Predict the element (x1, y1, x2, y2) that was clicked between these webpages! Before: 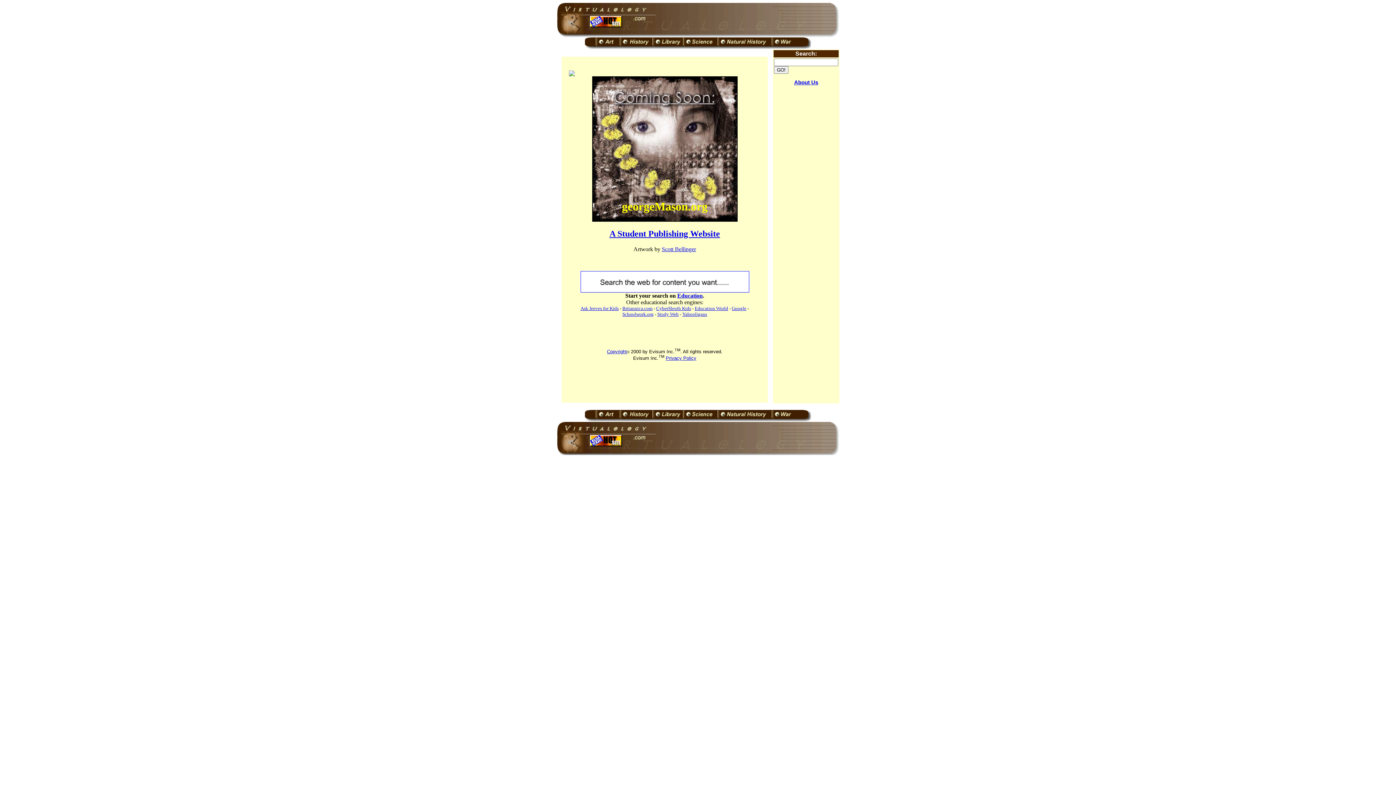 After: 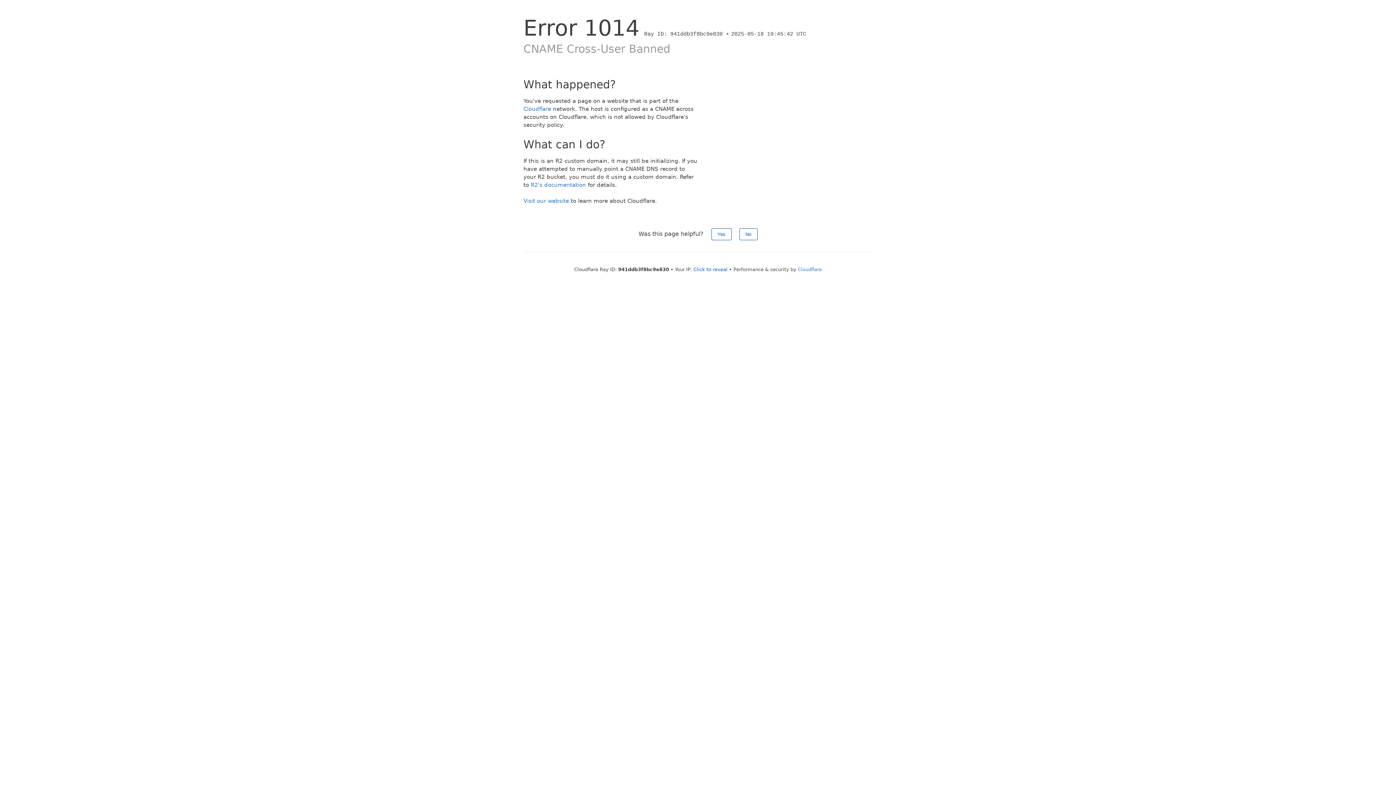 Action: bbox: (657, 311, 678, 317) label: Study Web